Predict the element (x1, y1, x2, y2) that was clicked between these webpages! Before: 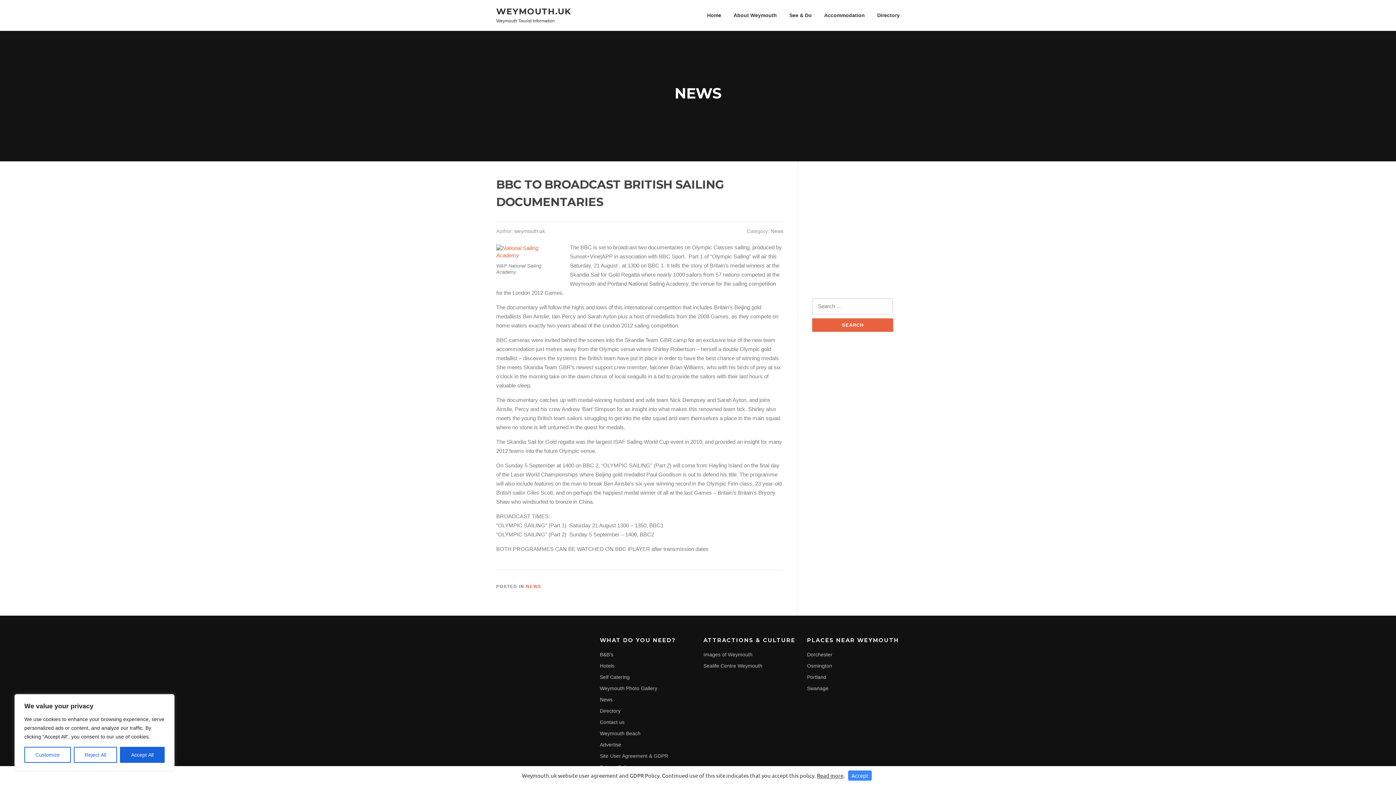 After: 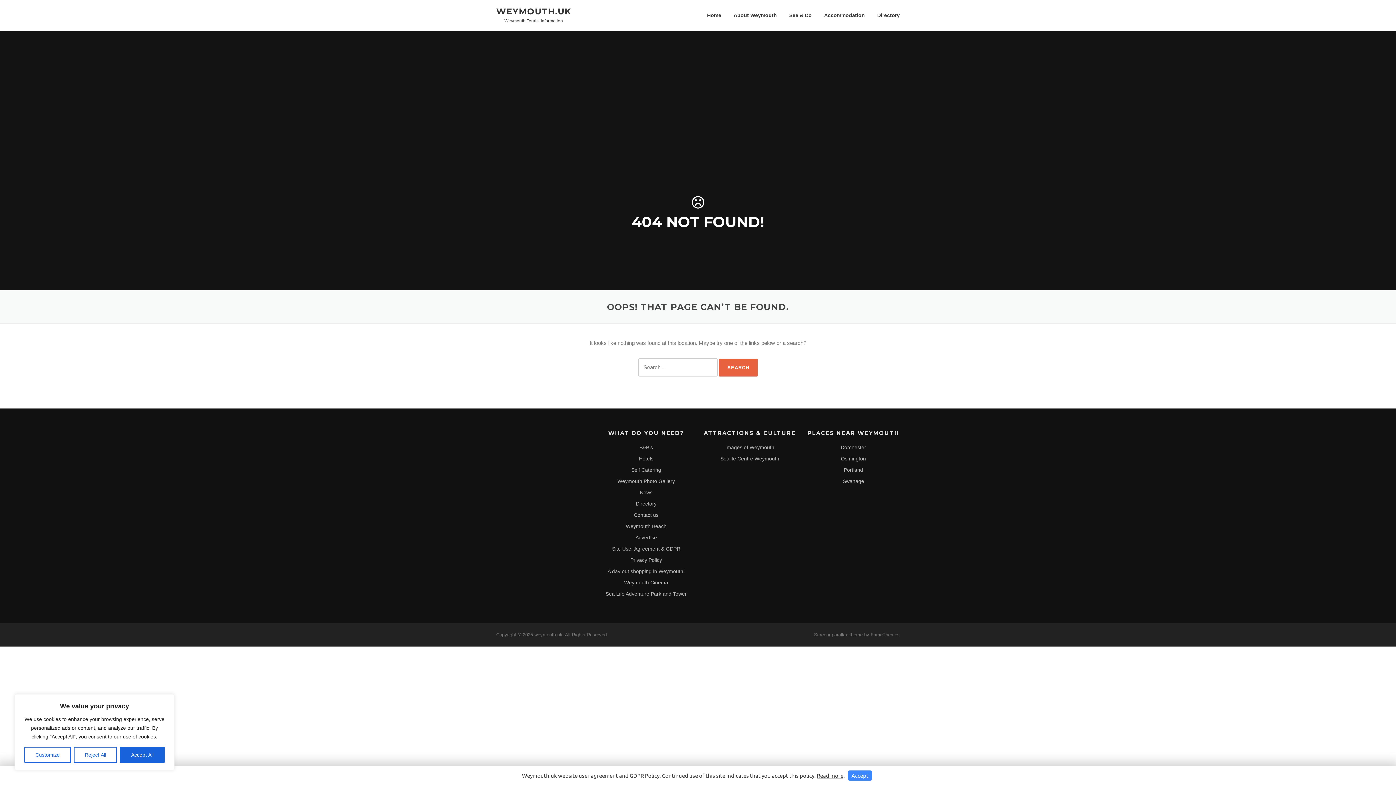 Action: bbox: (600, 674, 629, 680) label: Self Catering